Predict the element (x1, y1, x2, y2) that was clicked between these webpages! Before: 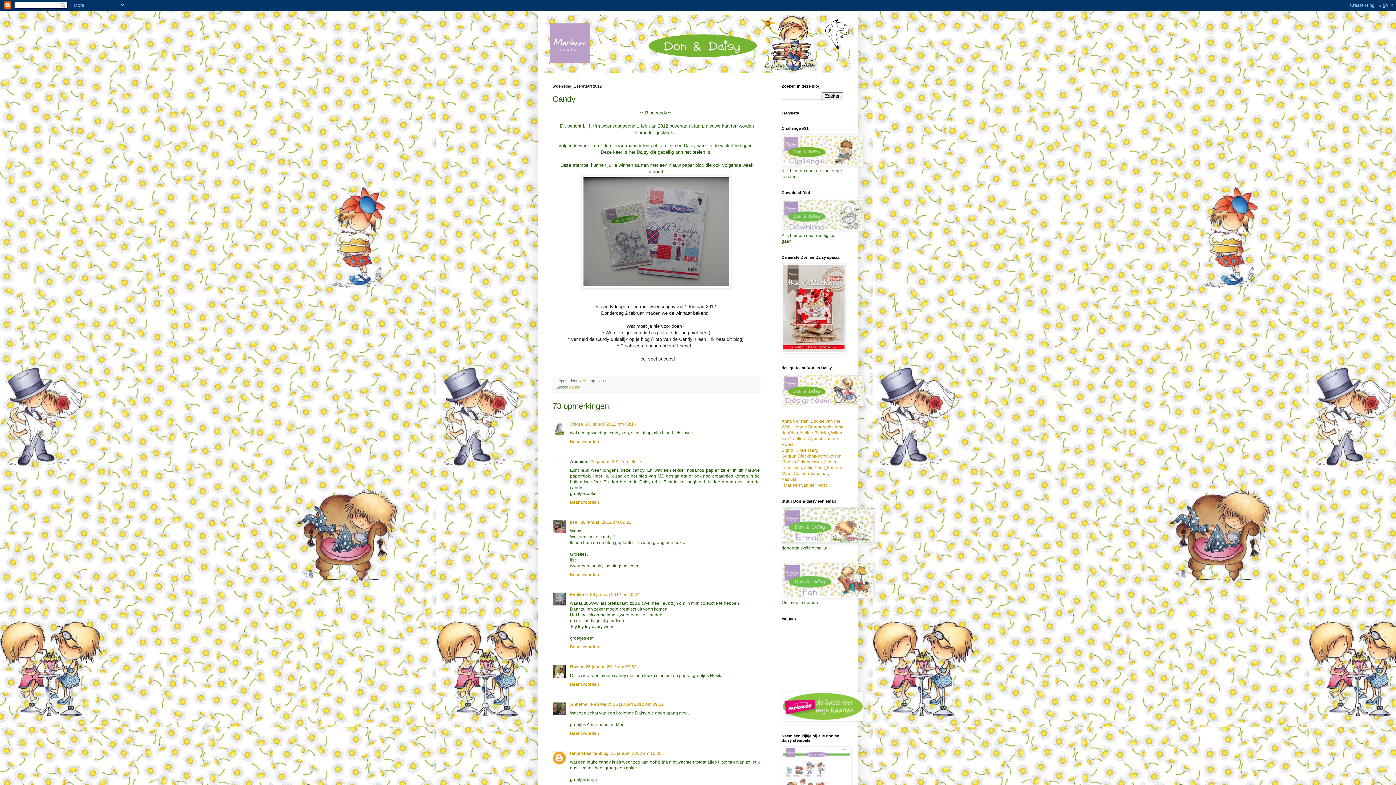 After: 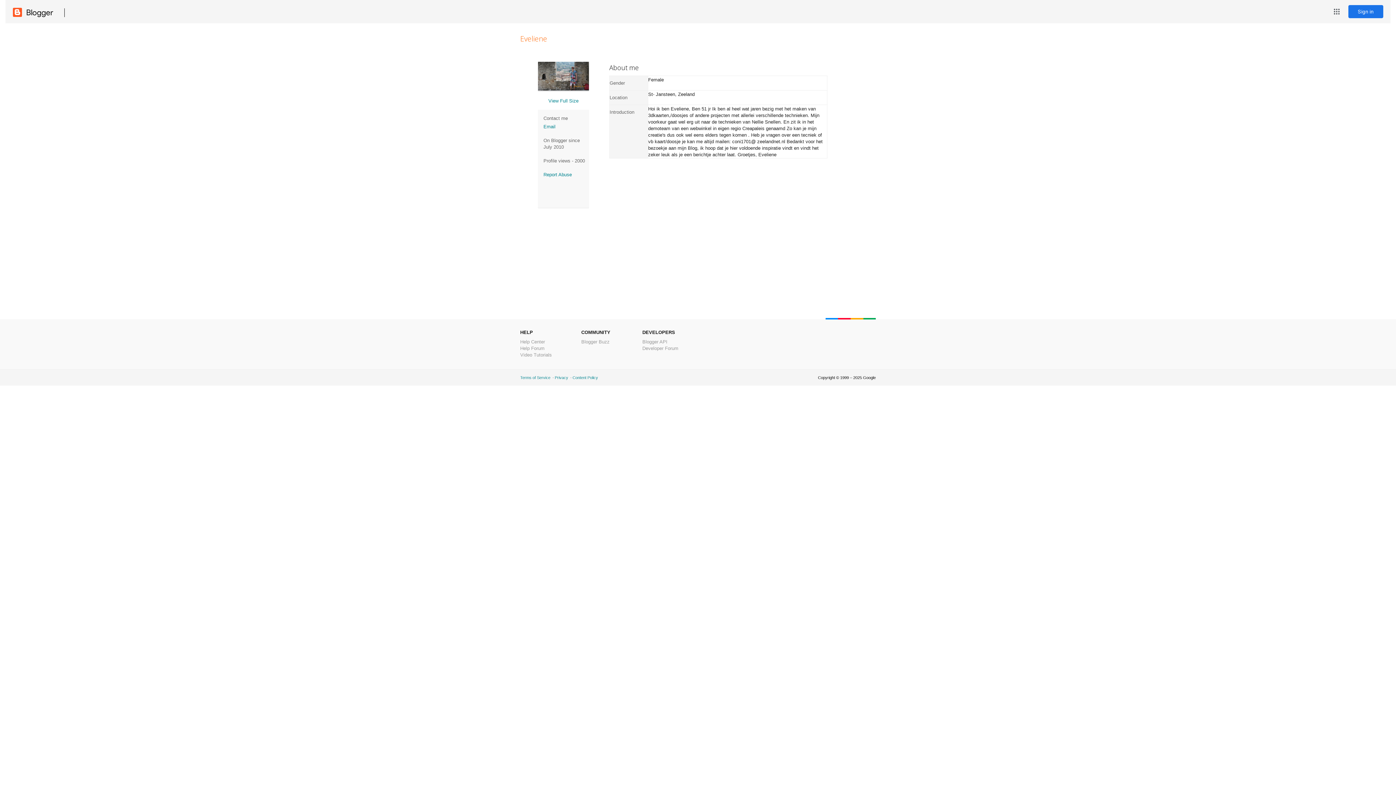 Action: bbox: (570, 592, 588, 597) label: Eveliene